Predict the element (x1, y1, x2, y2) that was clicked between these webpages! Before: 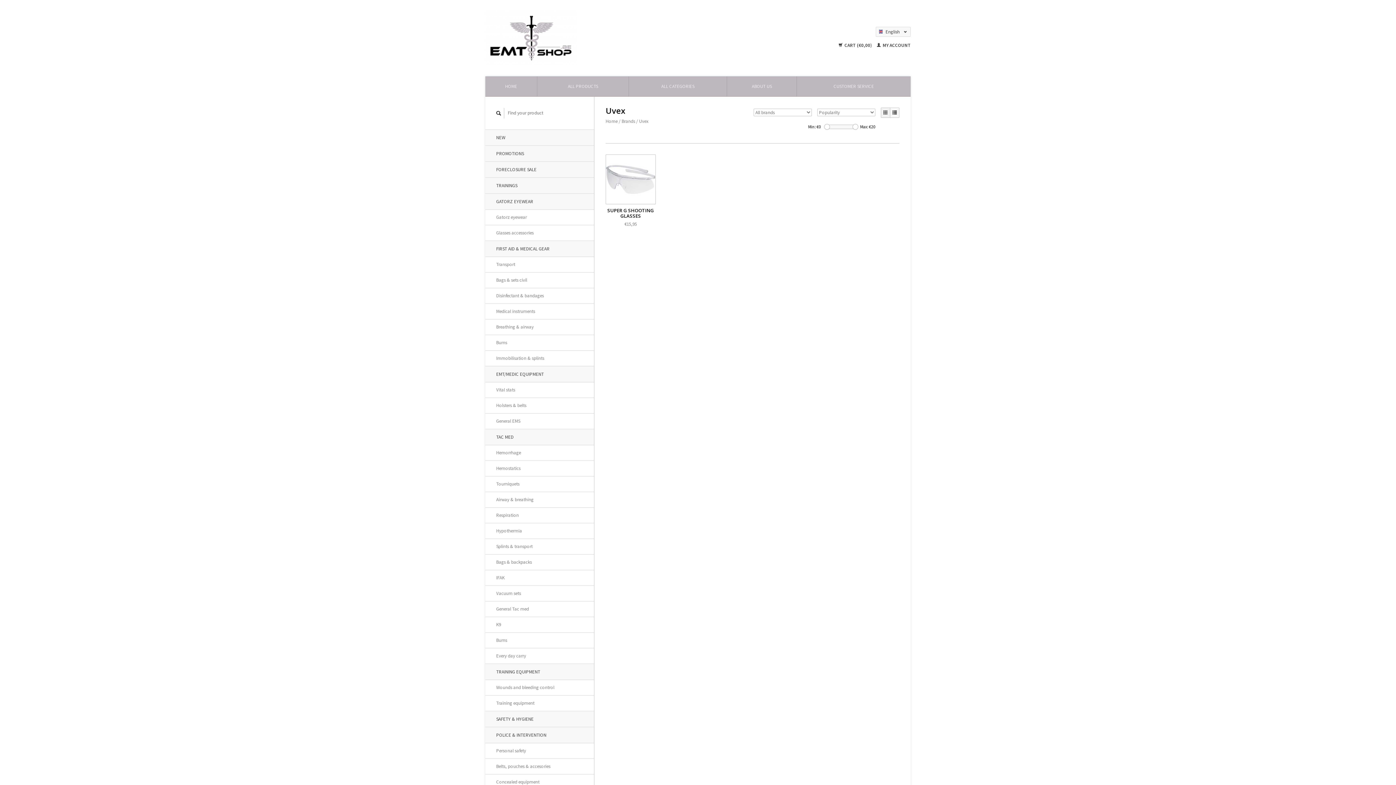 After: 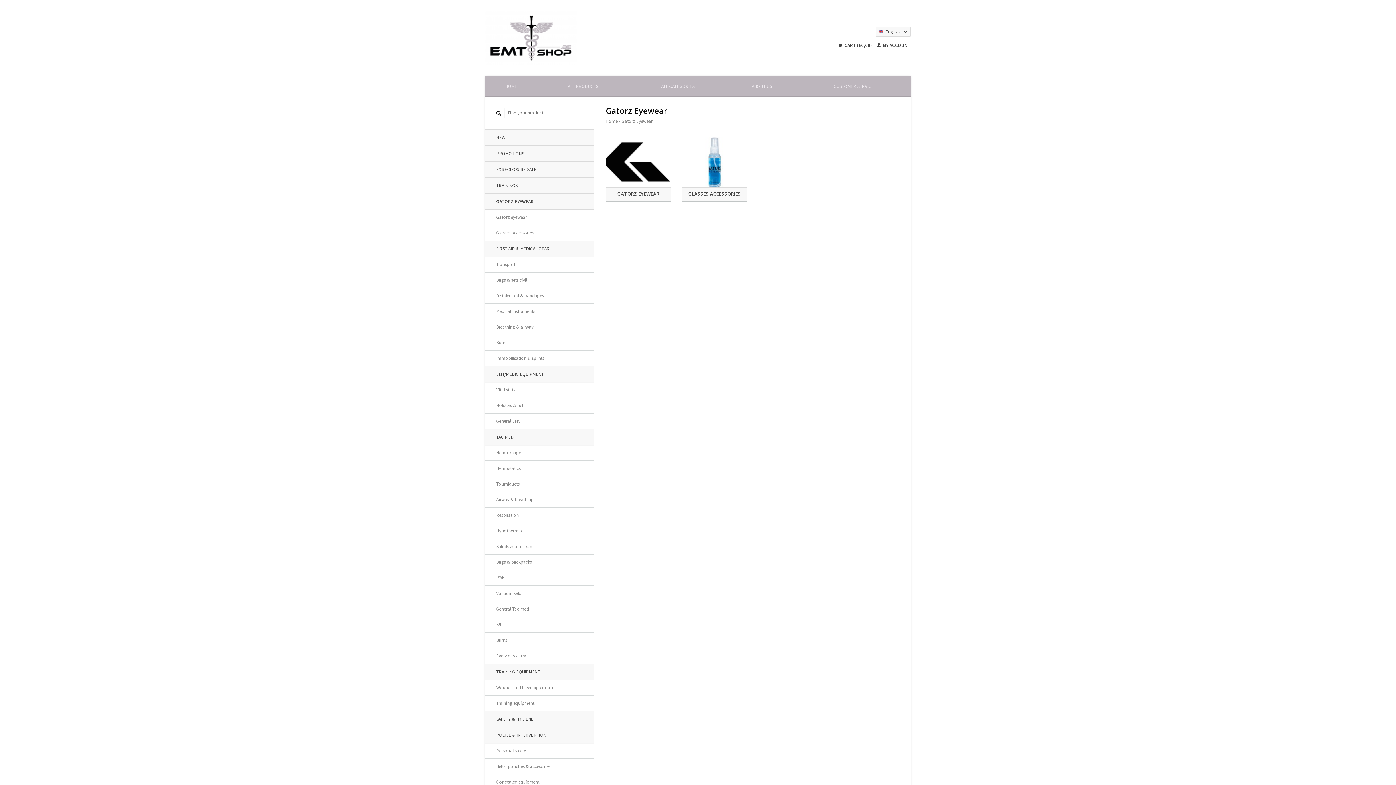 Action: label: GATORZ EYEWEAR bbox: (485, 193, 594, 209)